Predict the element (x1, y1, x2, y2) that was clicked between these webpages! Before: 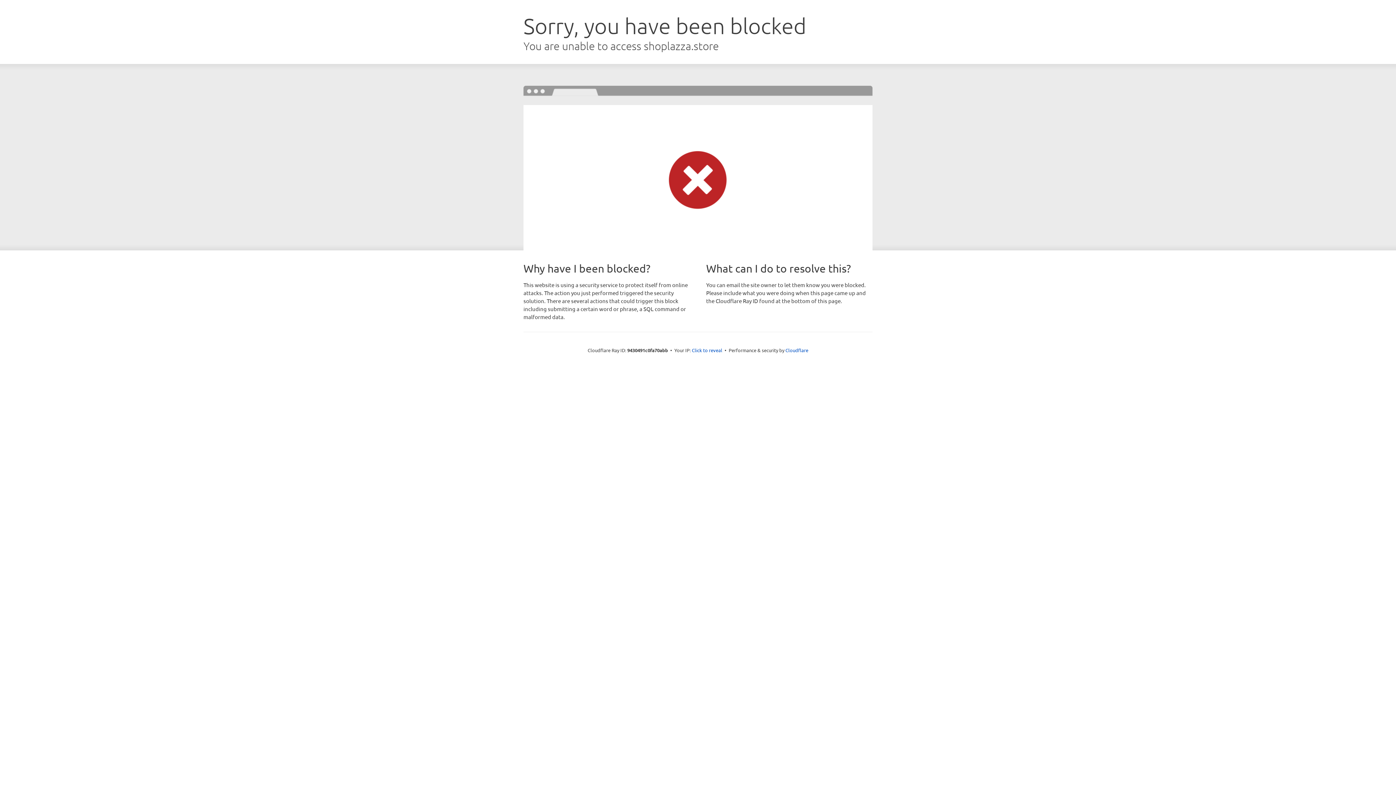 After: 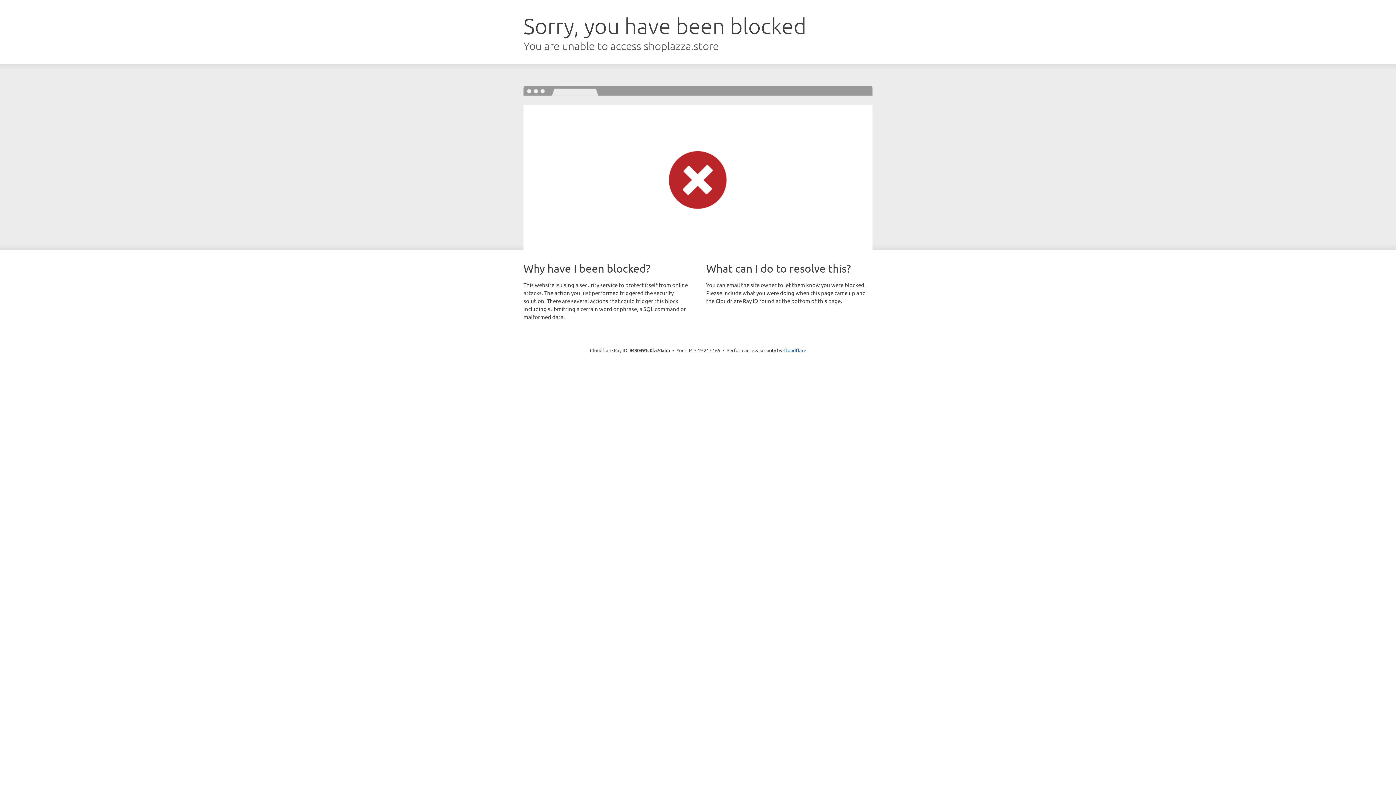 Action: bbox: (692, 346, 722, 353) label: Click to reveal